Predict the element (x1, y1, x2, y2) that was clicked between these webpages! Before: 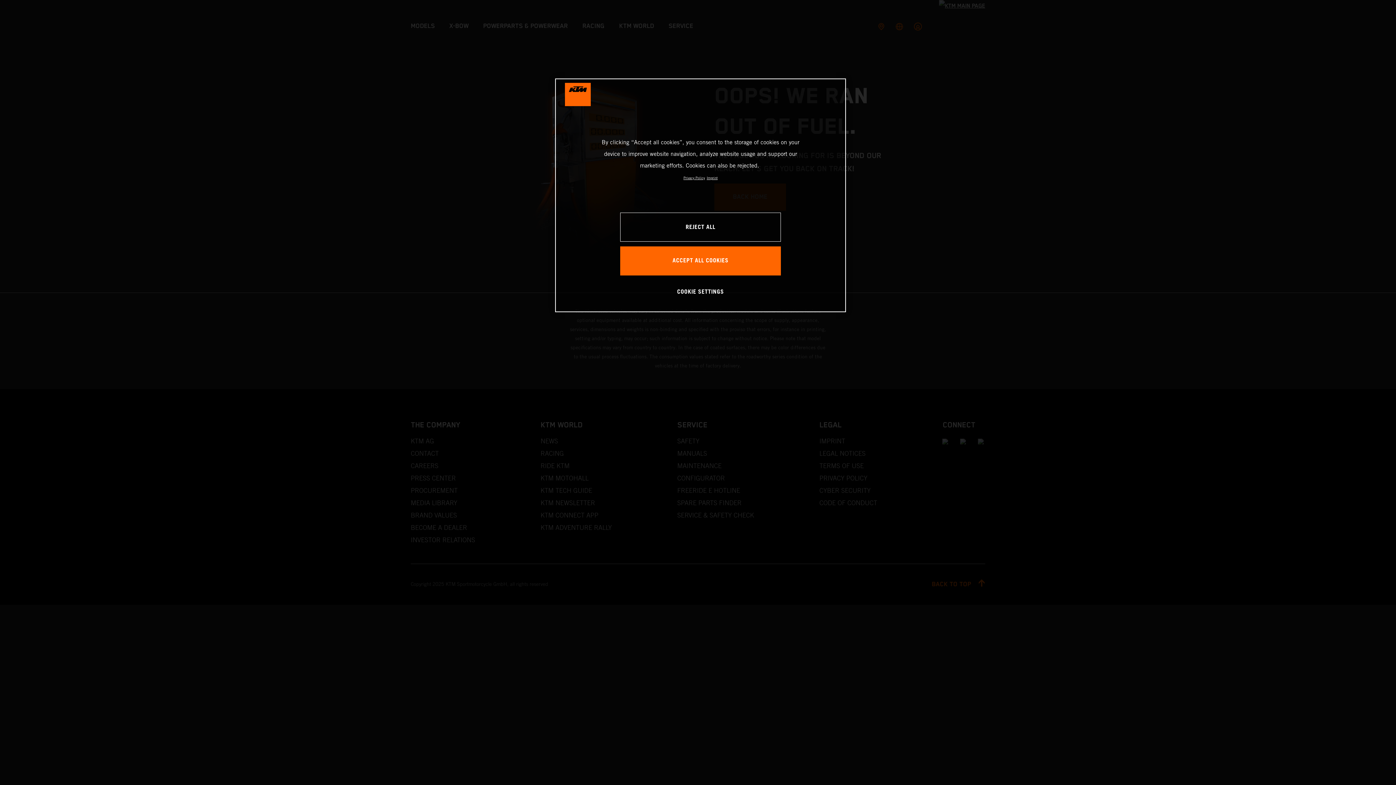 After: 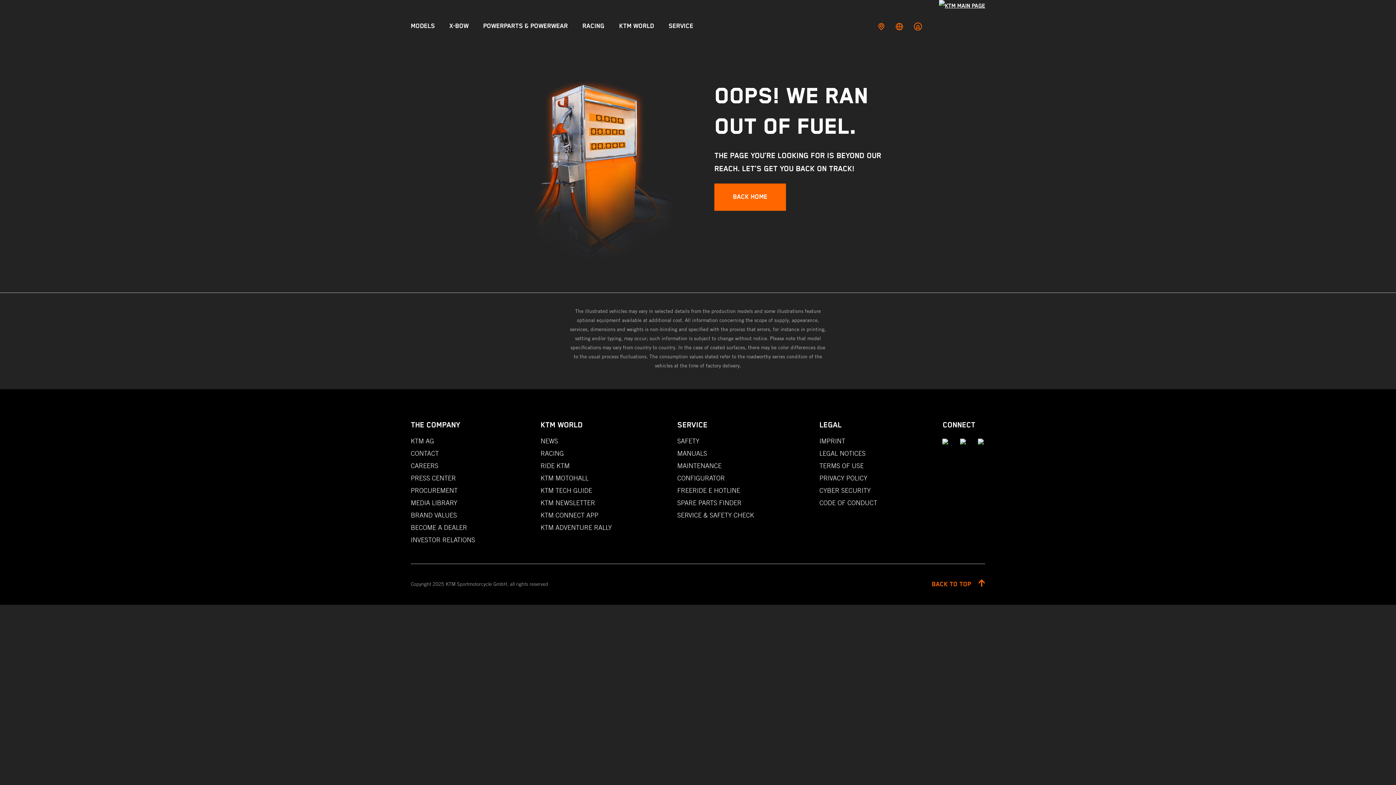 Action: bbox: (620, 246, 781, 275) label: ACCEPT ALL COOKIES